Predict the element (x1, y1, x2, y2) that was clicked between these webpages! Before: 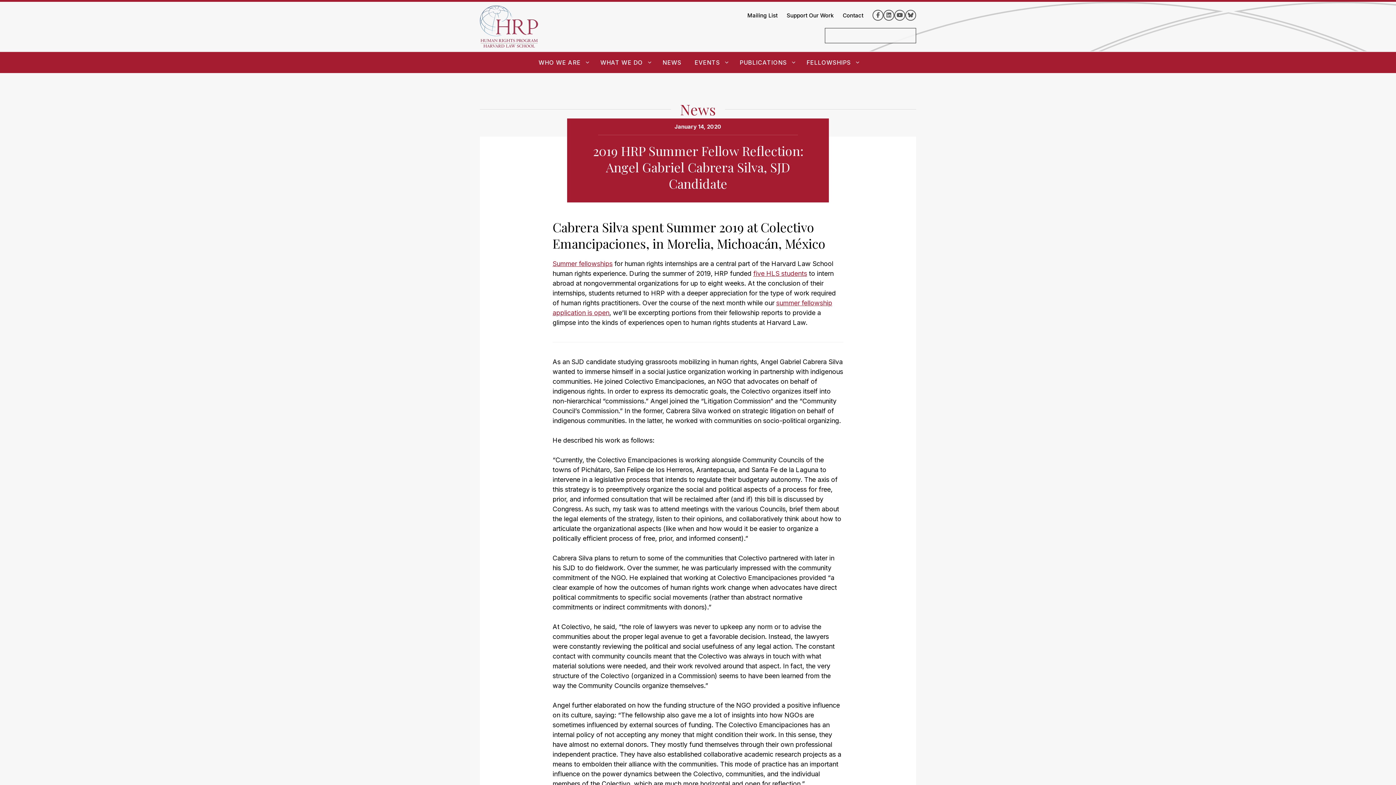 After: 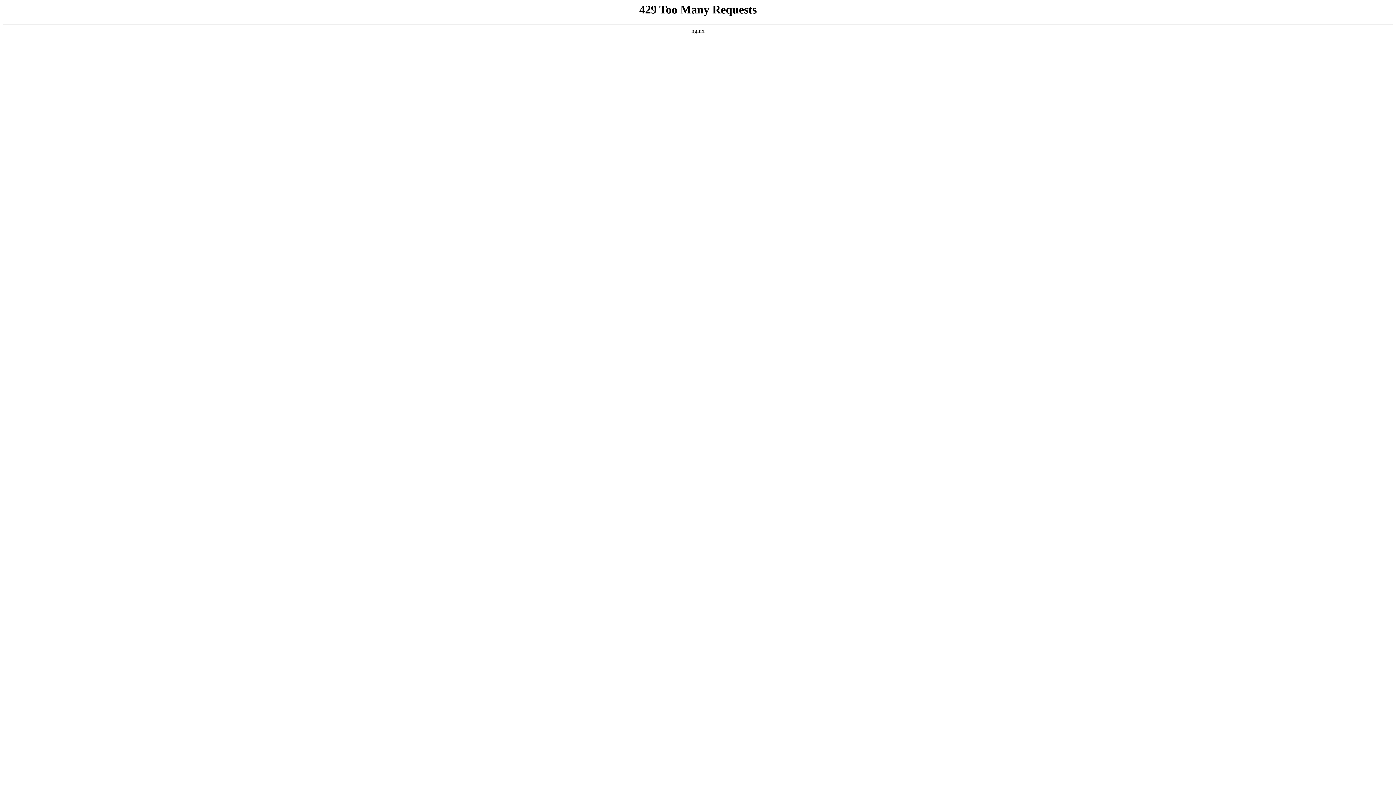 Action: label: FELLOWSHIPS bbox: (800, 51, 864, 73)